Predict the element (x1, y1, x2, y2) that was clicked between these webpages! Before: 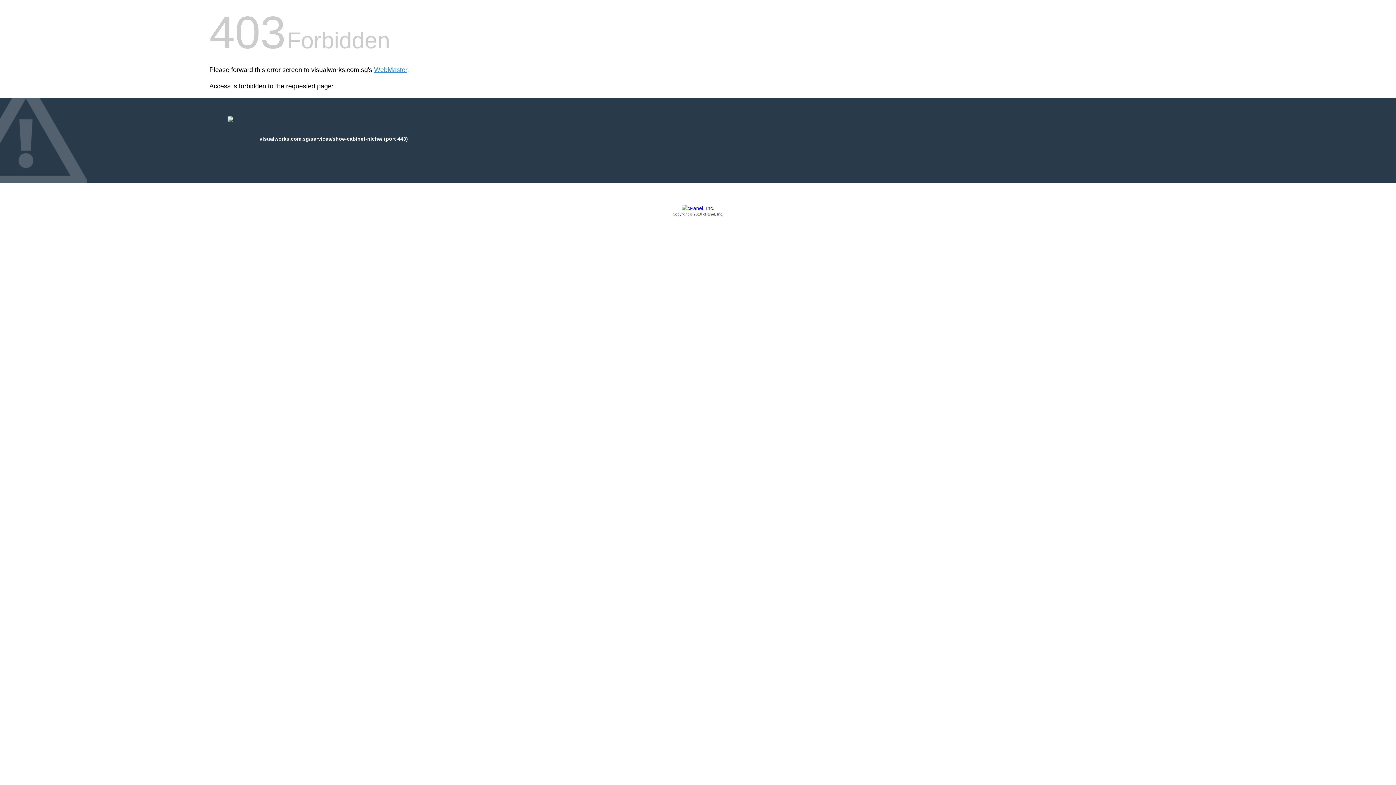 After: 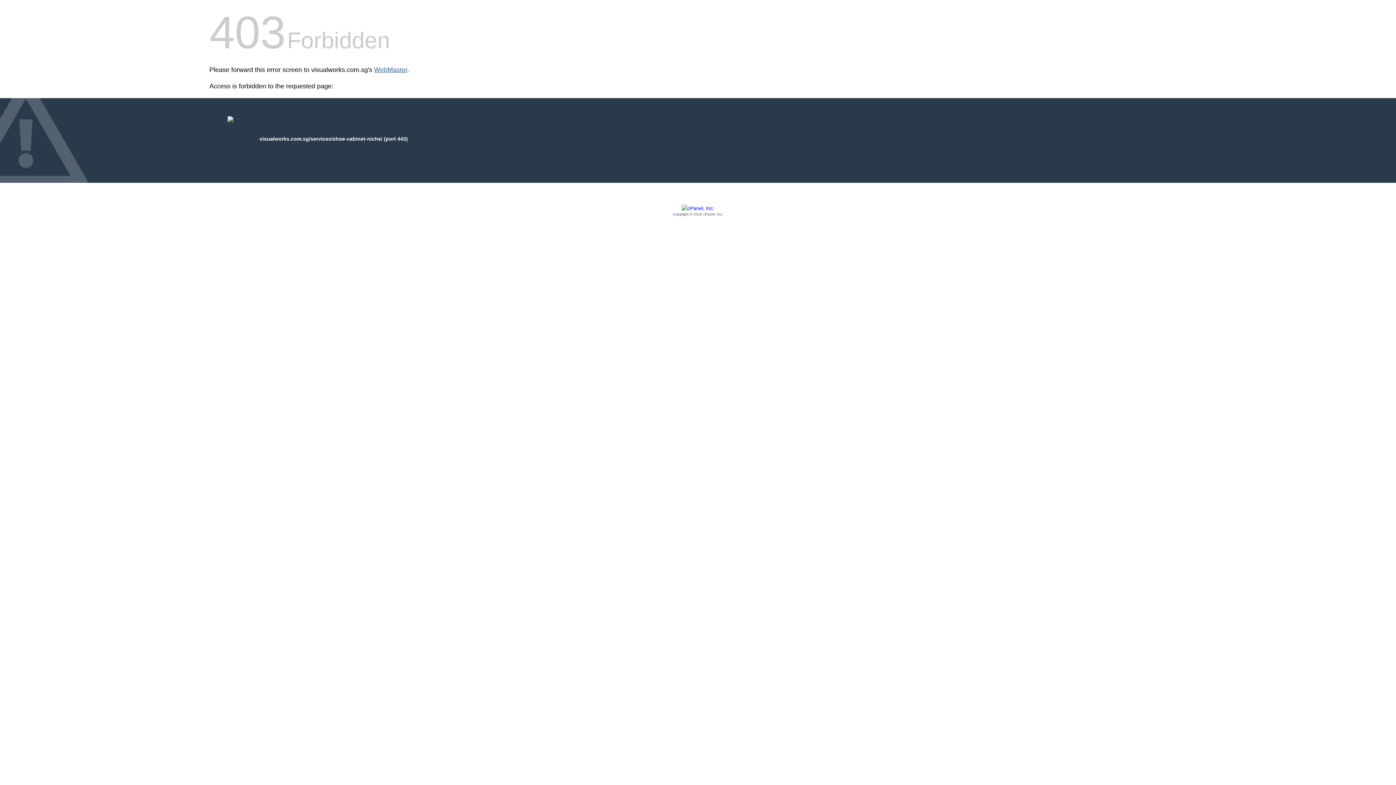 Action: label: WebMaster bbox: (374, 66, 407, 73)